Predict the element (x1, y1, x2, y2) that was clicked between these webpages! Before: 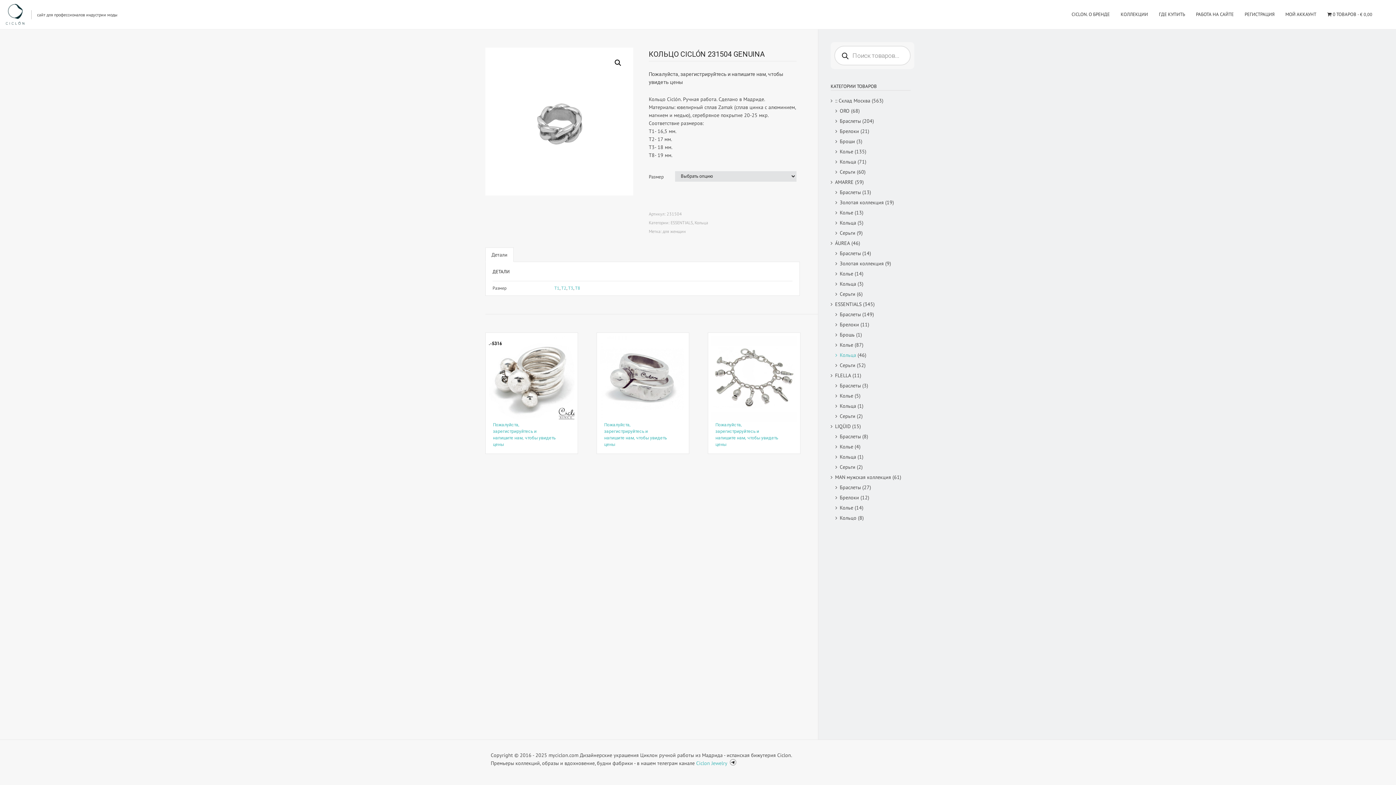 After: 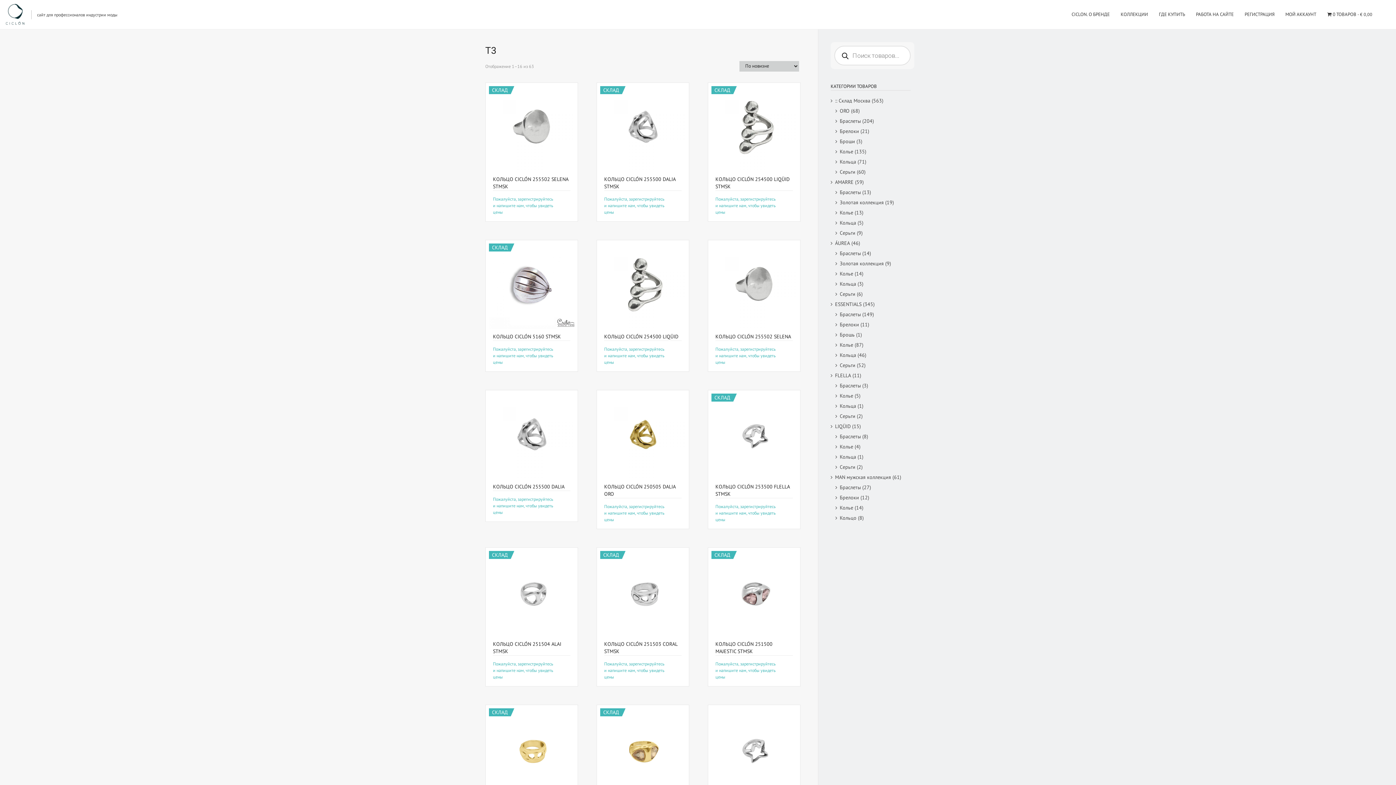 Action: label: T3 bbox: (568, 285, 573, 290)